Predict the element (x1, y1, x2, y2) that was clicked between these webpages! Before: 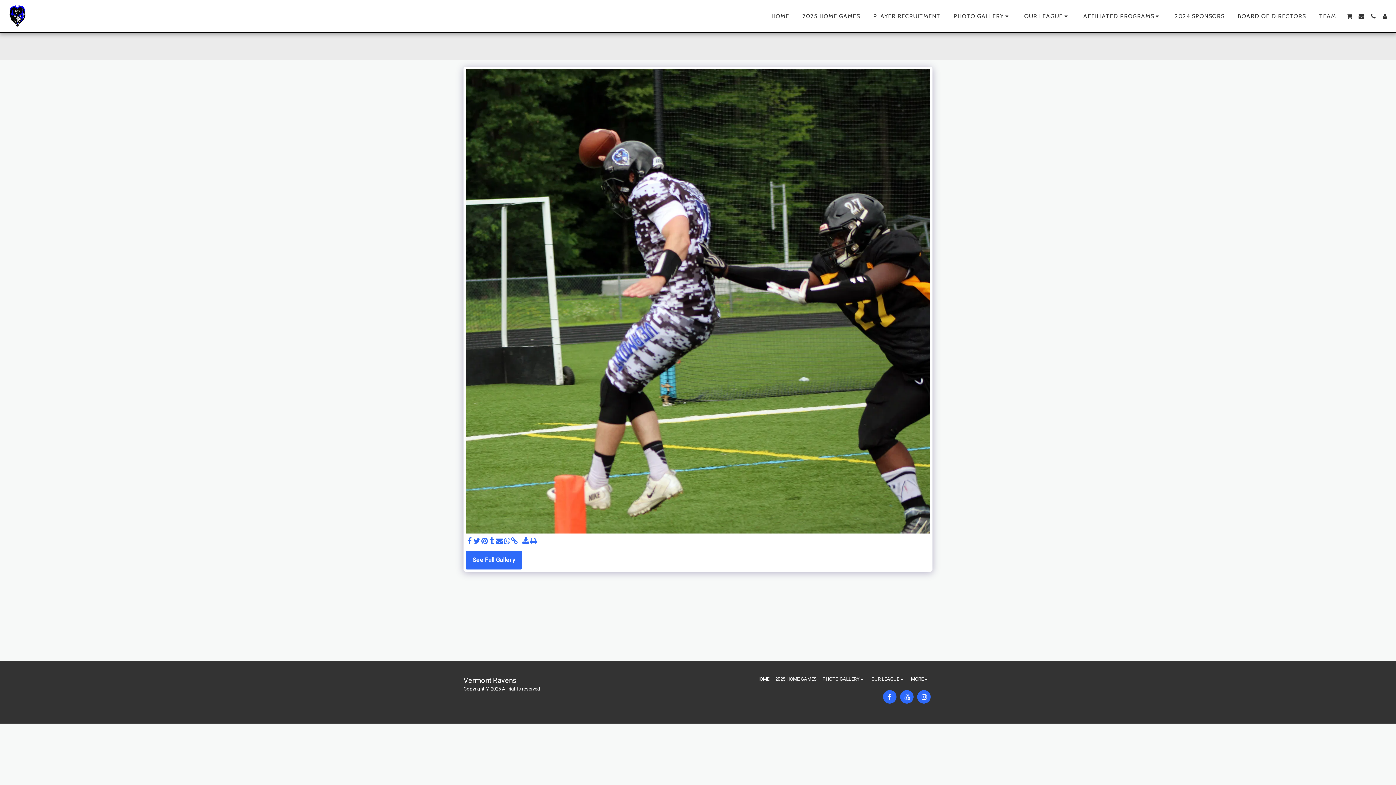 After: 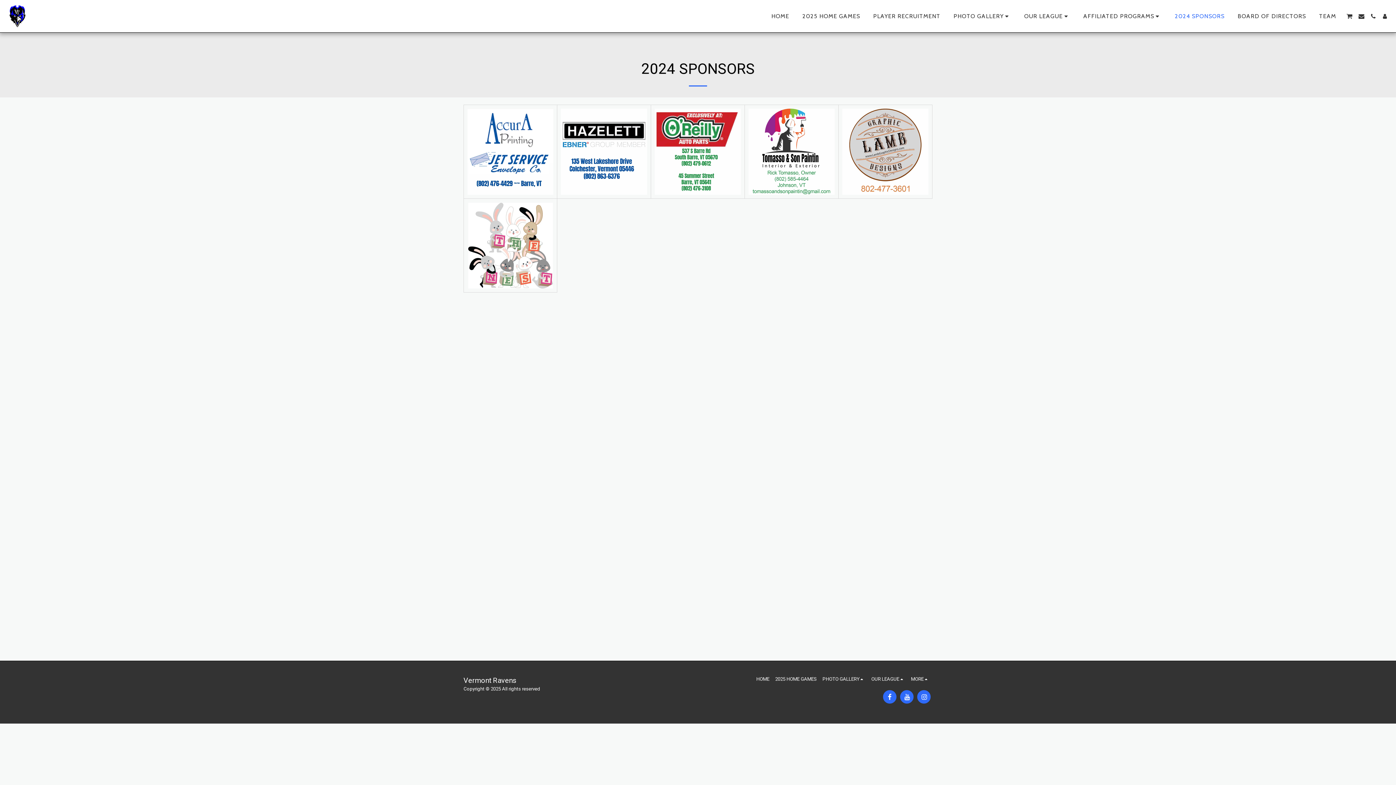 Action: bbox: (1169, 10, 1230, 22) label: 2024 SPONSORS